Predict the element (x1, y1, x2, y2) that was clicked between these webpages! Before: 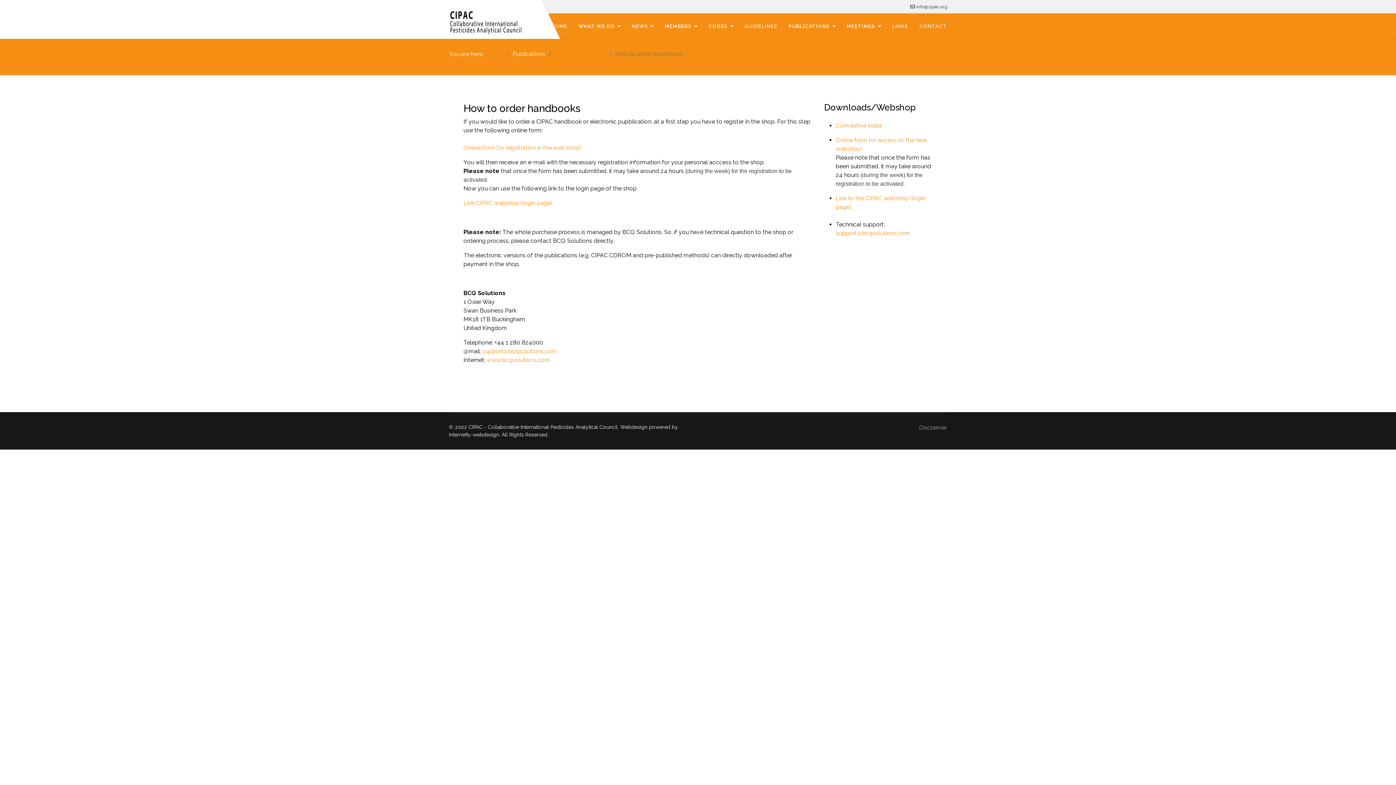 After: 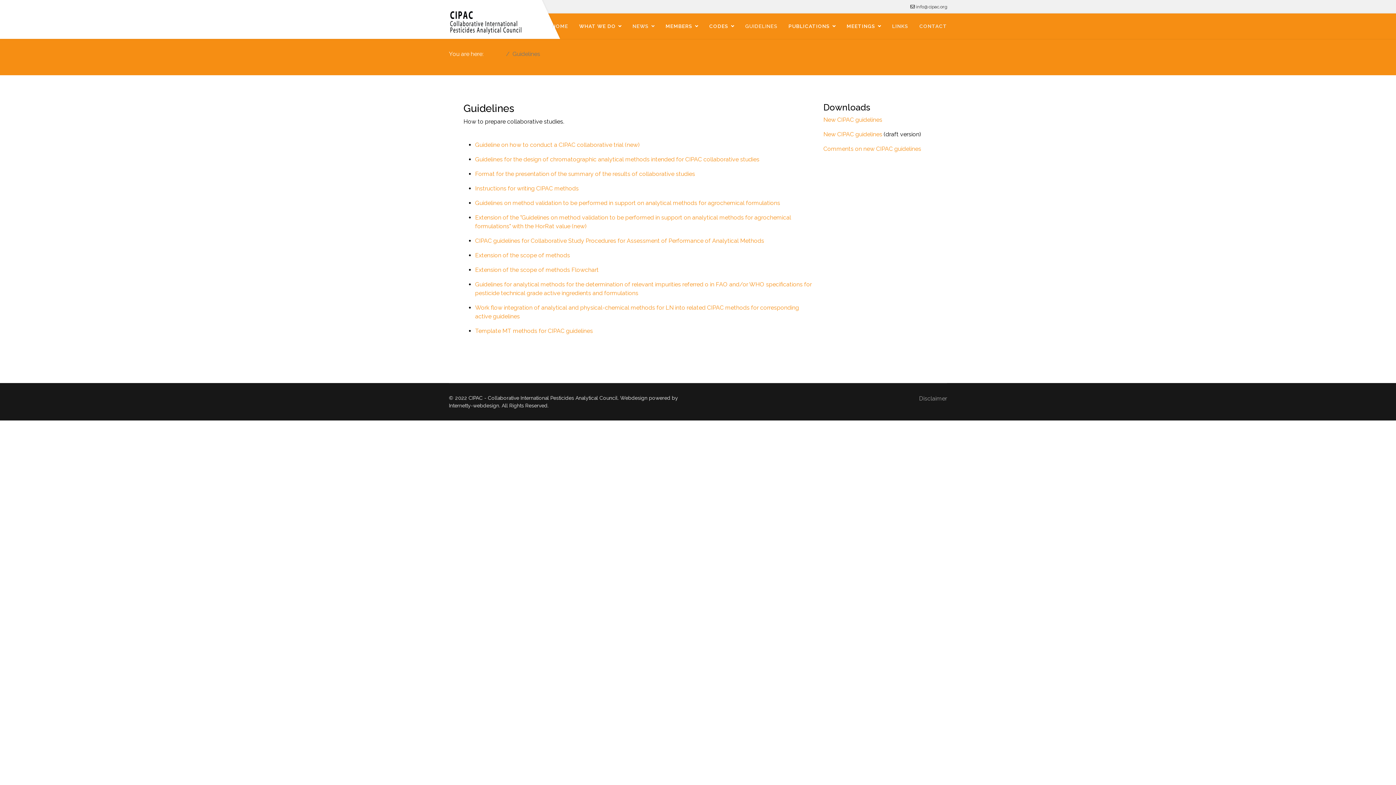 Action: label: GUIDELINES bbox: (739, 13, 783, 38)